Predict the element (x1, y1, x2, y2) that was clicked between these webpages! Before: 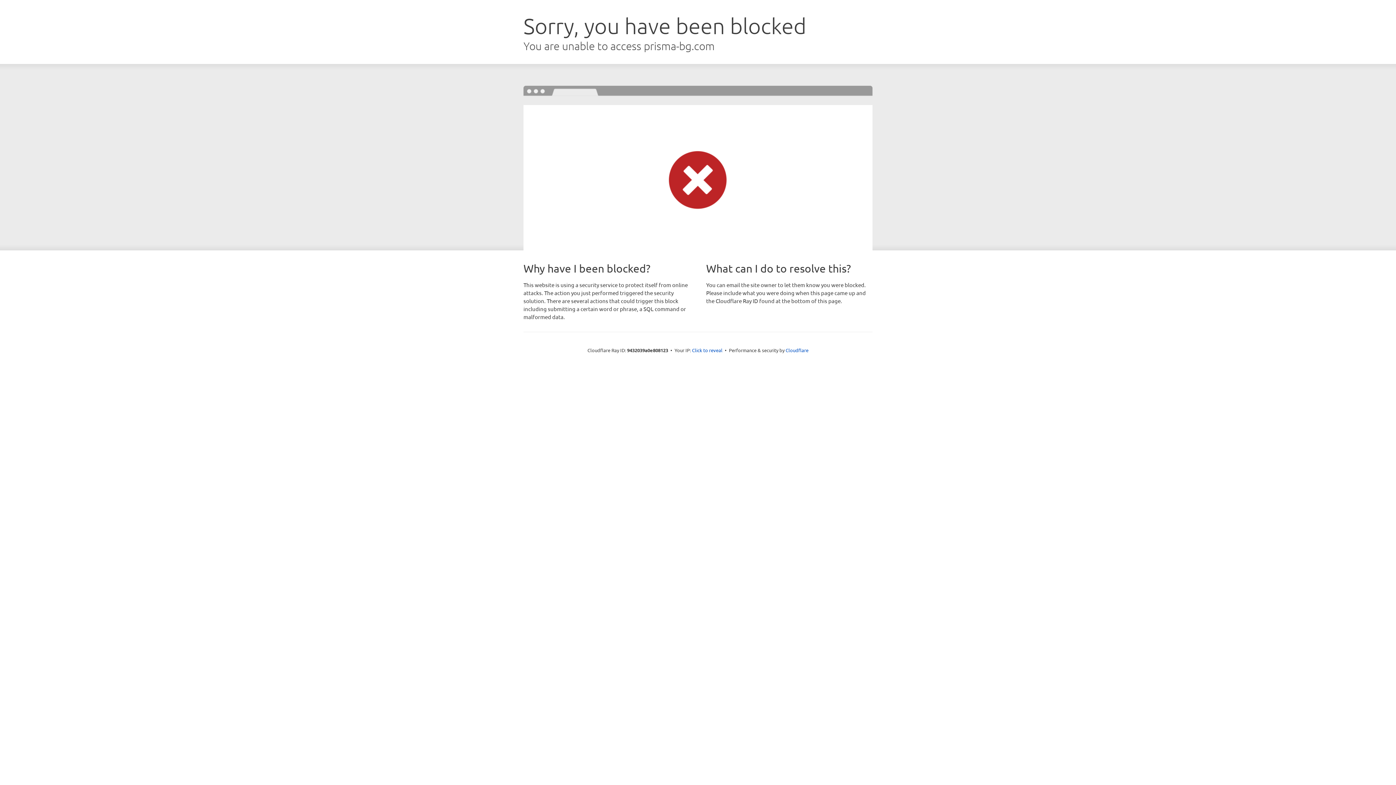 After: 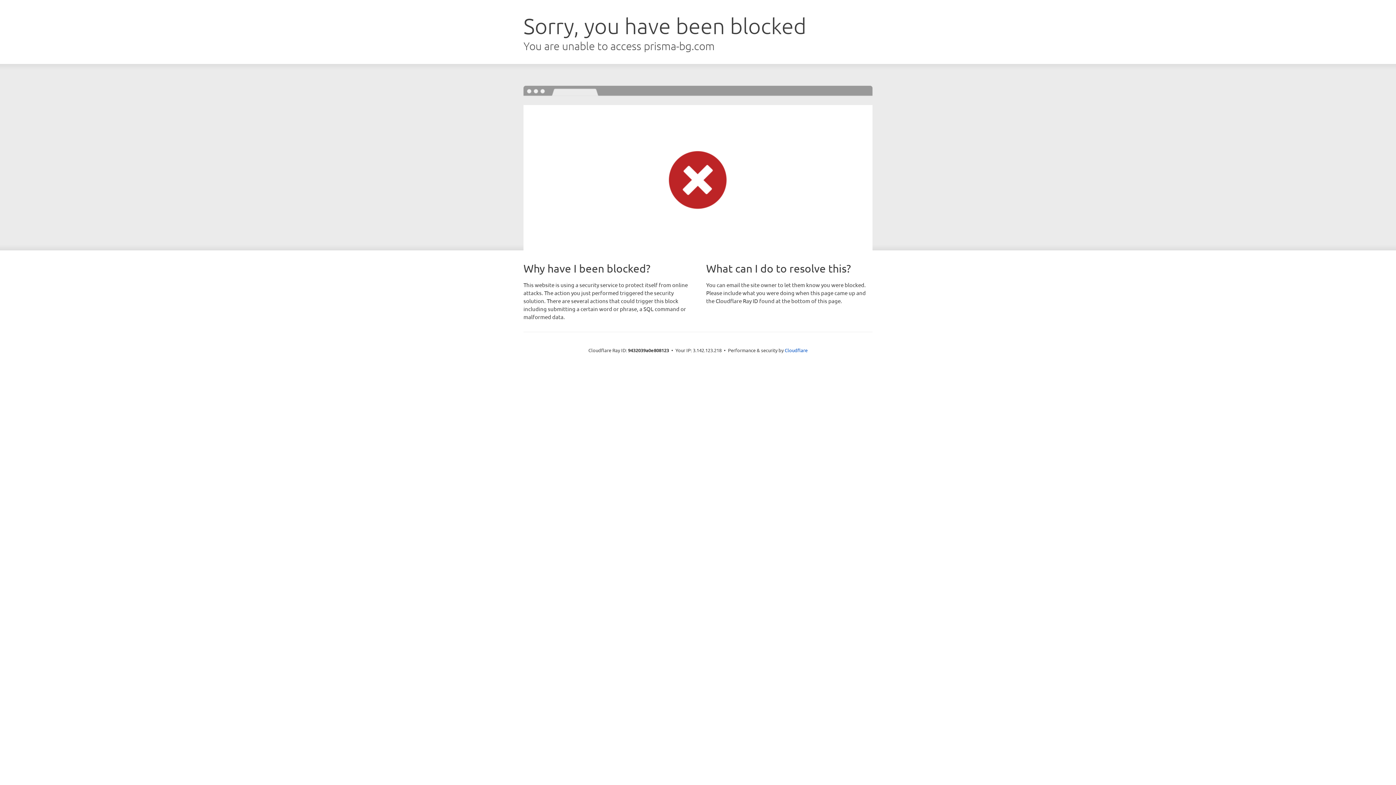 Action: bbox: (692, 346, 722, 353) label: Click to reveal